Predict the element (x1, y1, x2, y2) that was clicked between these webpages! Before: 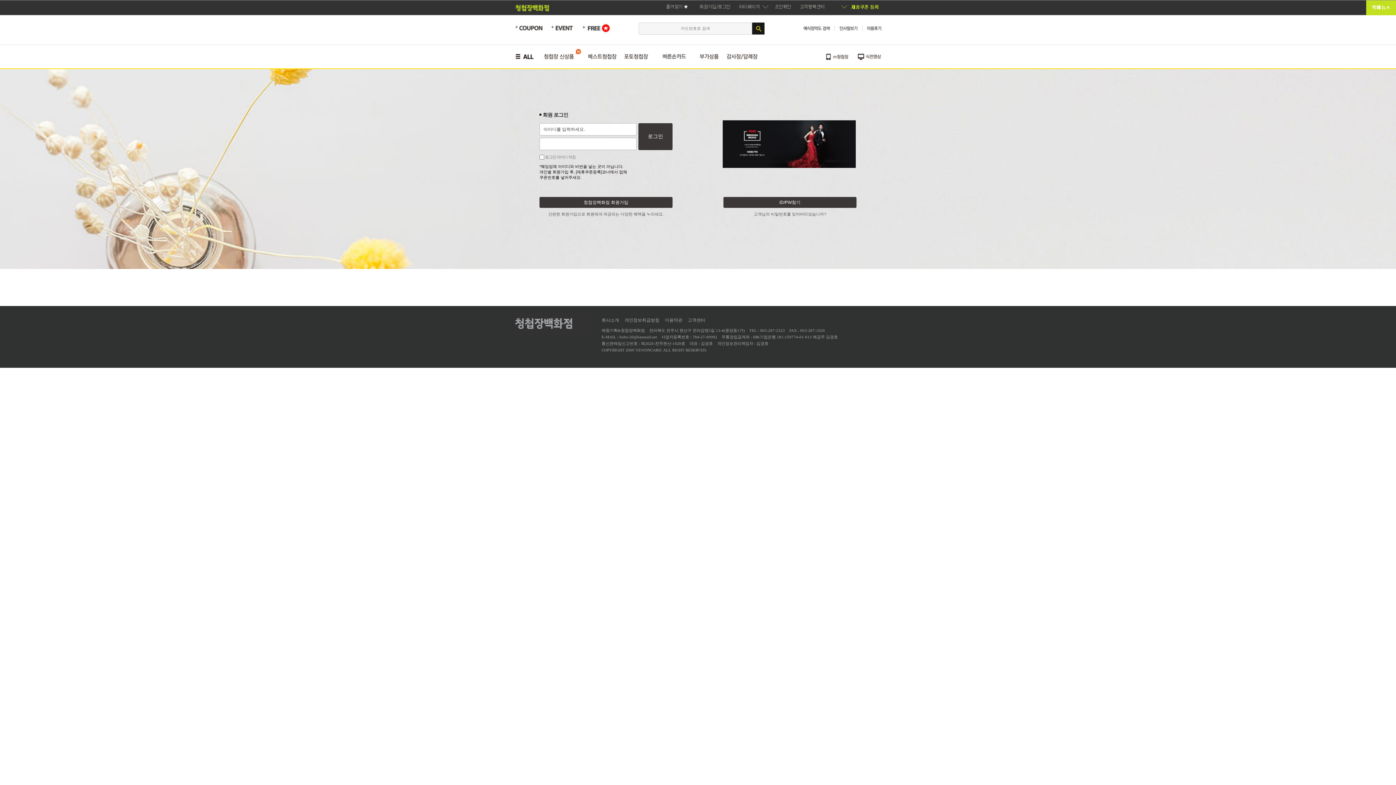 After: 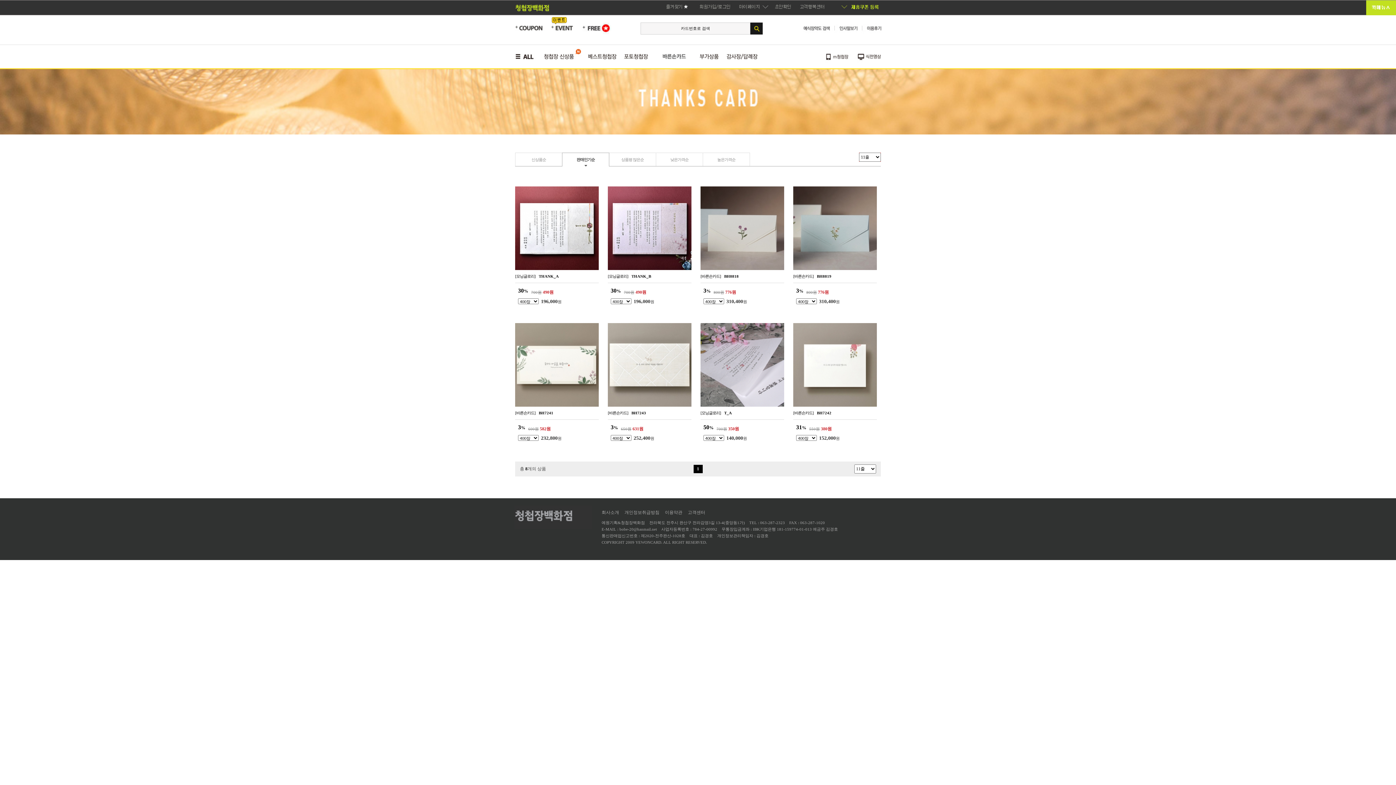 Action: bbox: (723, 45, 761, 49)